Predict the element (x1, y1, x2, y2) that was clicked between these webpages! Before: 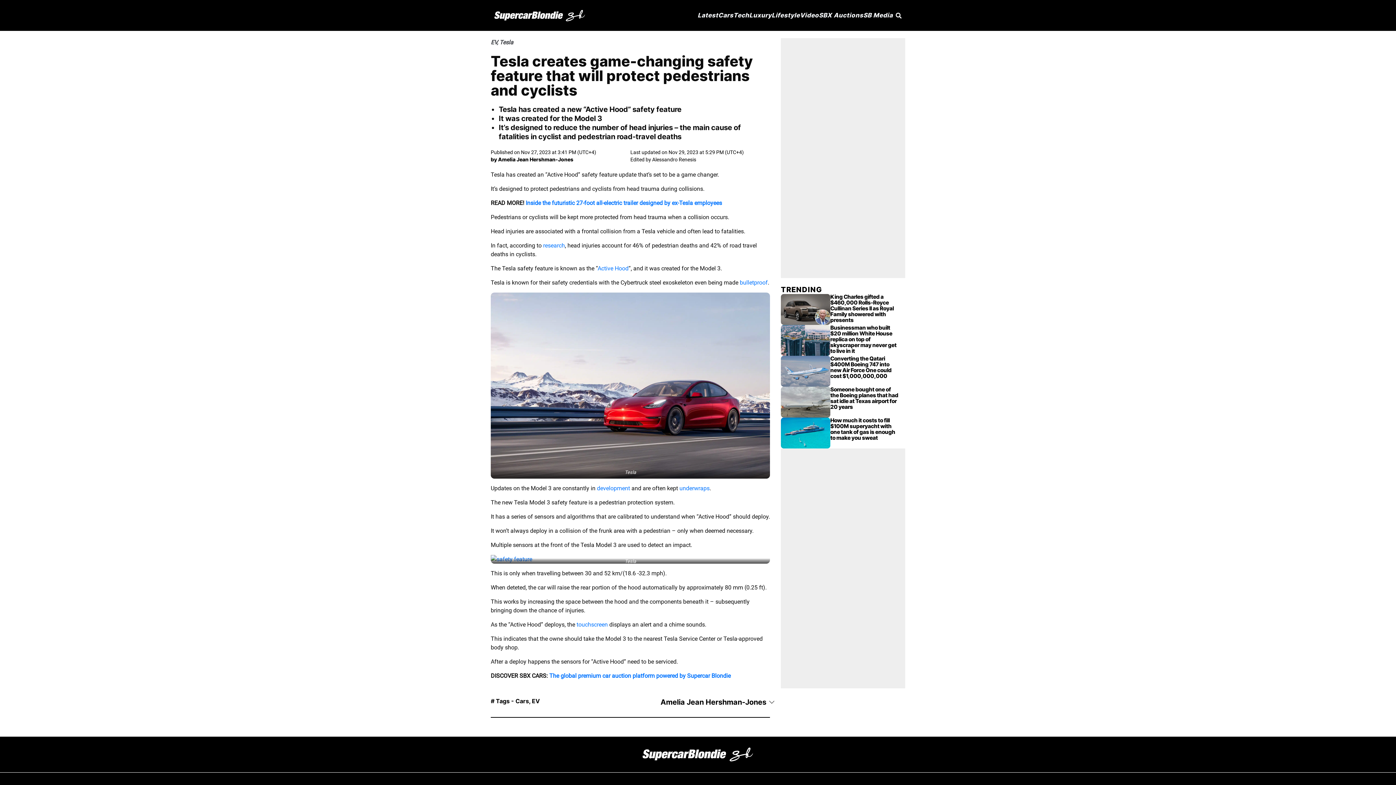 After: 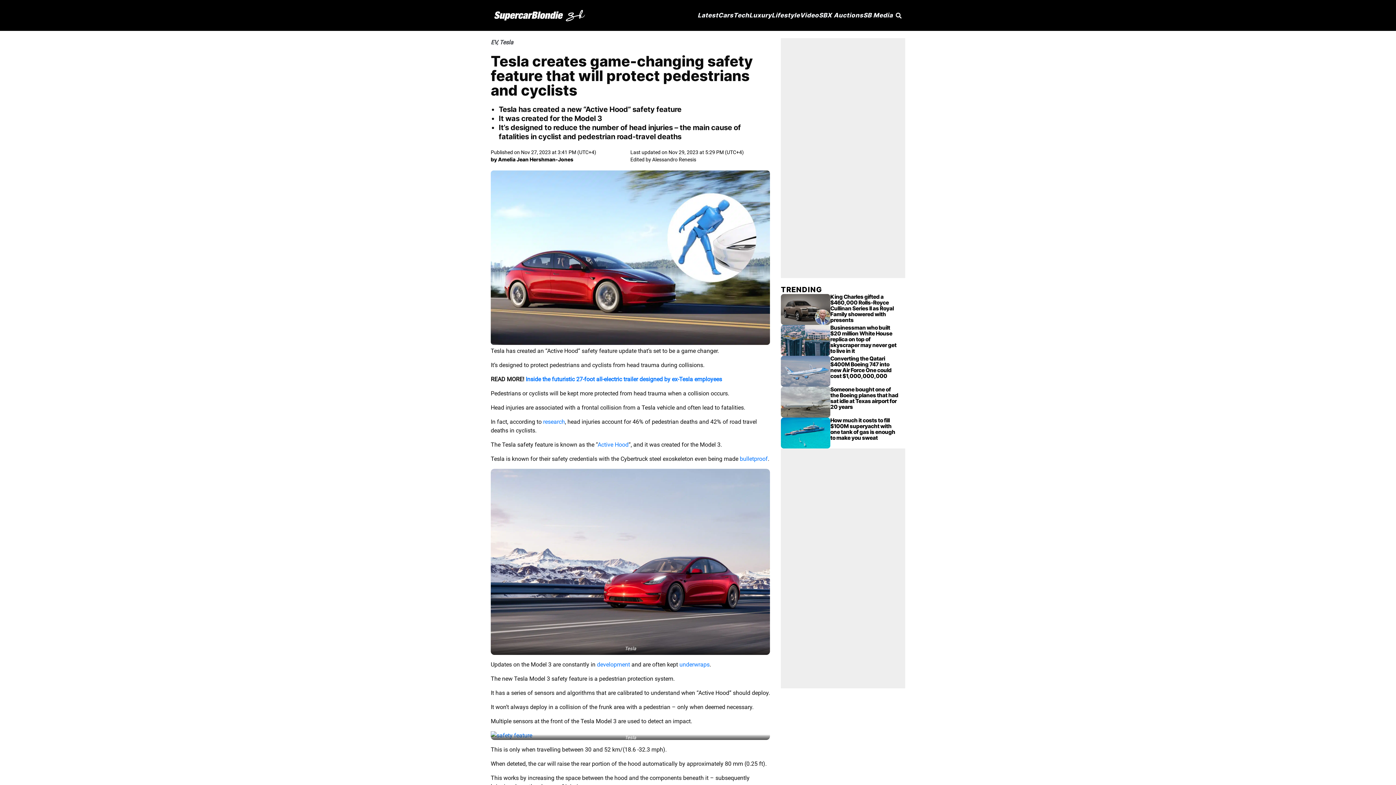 Action: label: development bbox: (597, 485, 630, 491)